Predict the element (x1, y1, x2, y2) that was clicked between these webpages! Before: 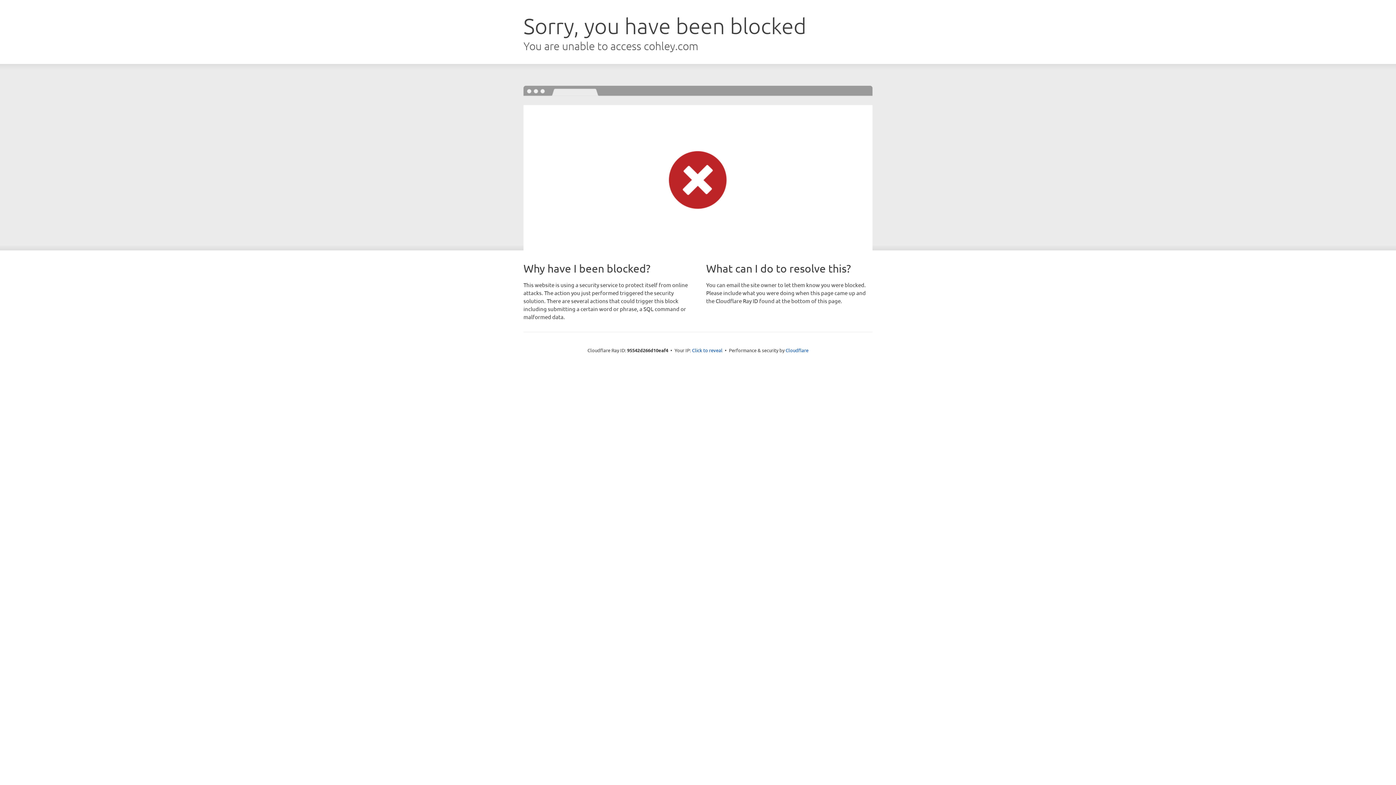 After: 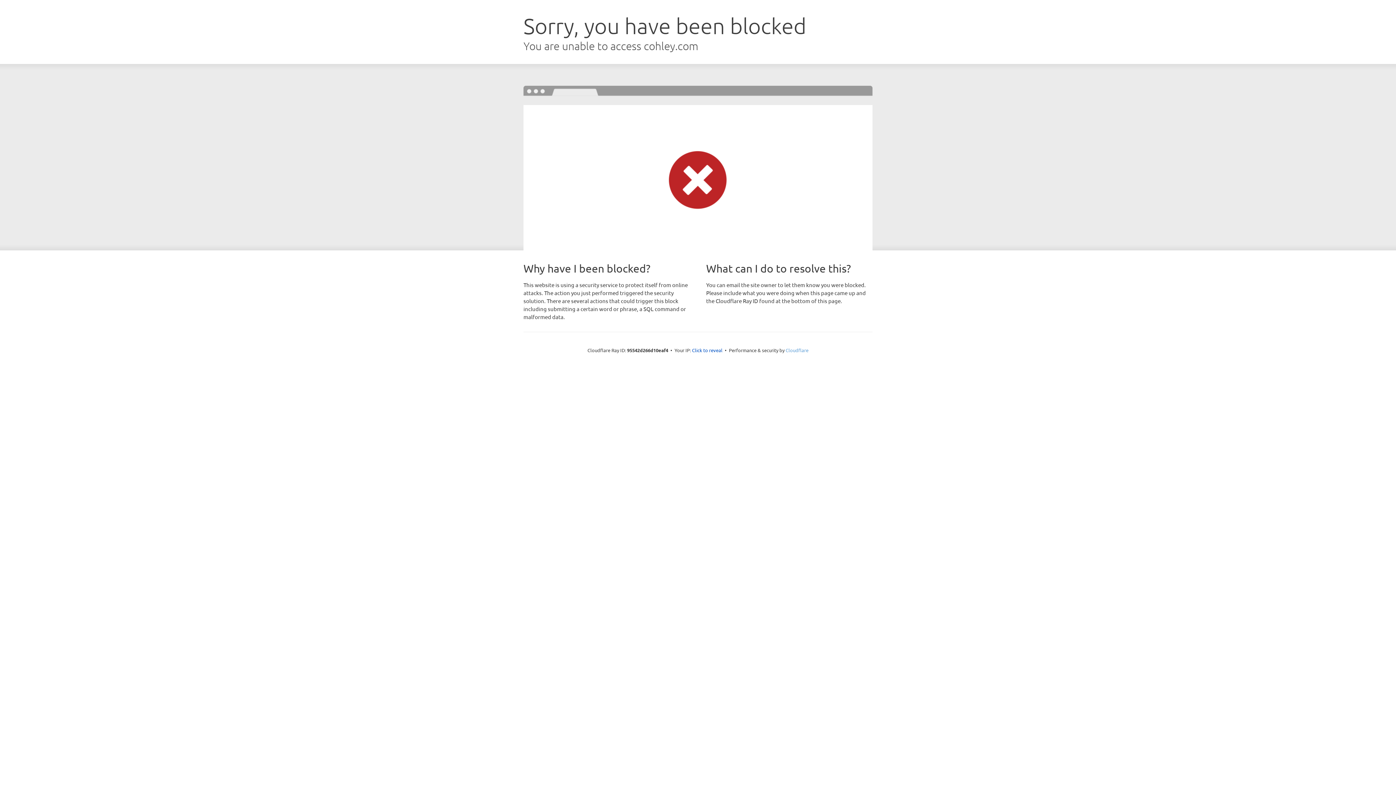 Action: label: Cloudflare bbox: (785, 347, 808, 353)